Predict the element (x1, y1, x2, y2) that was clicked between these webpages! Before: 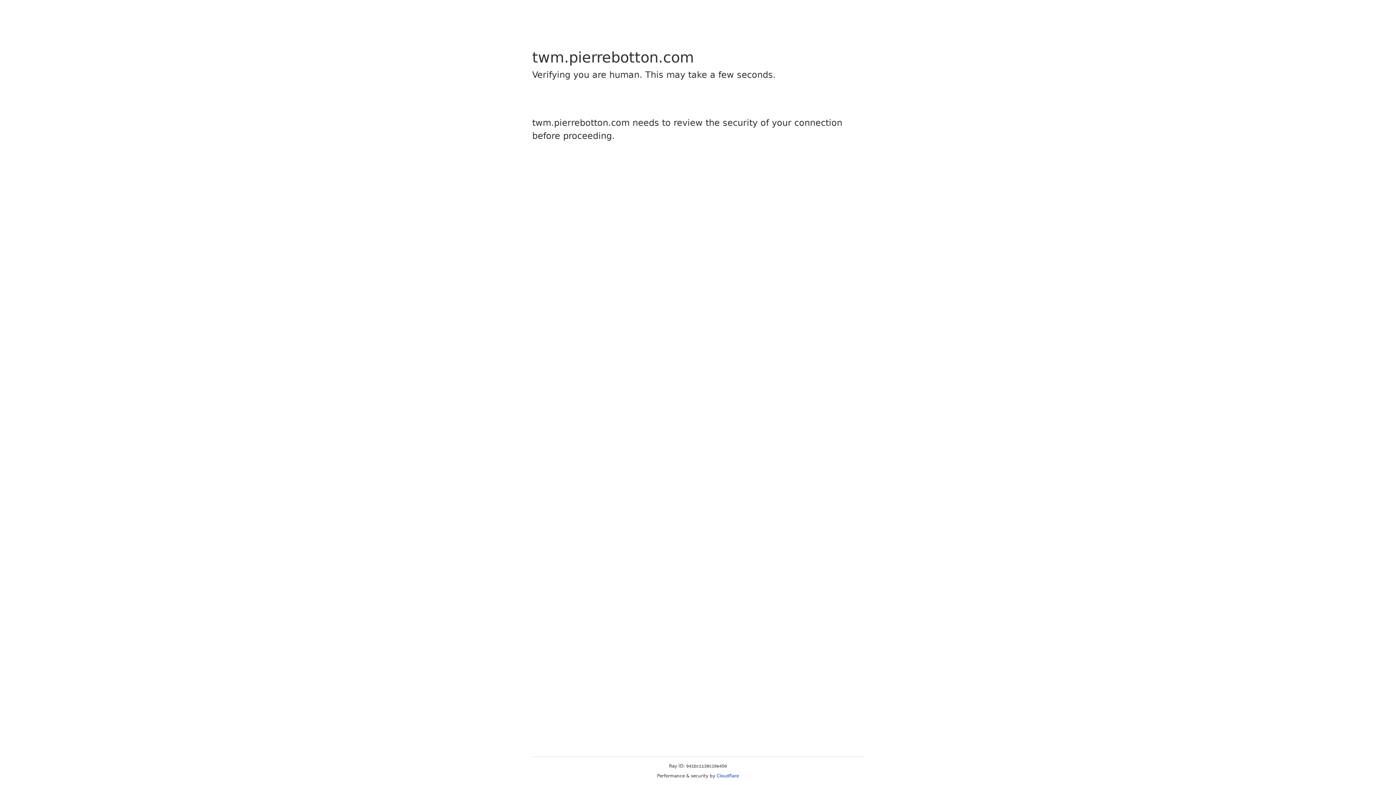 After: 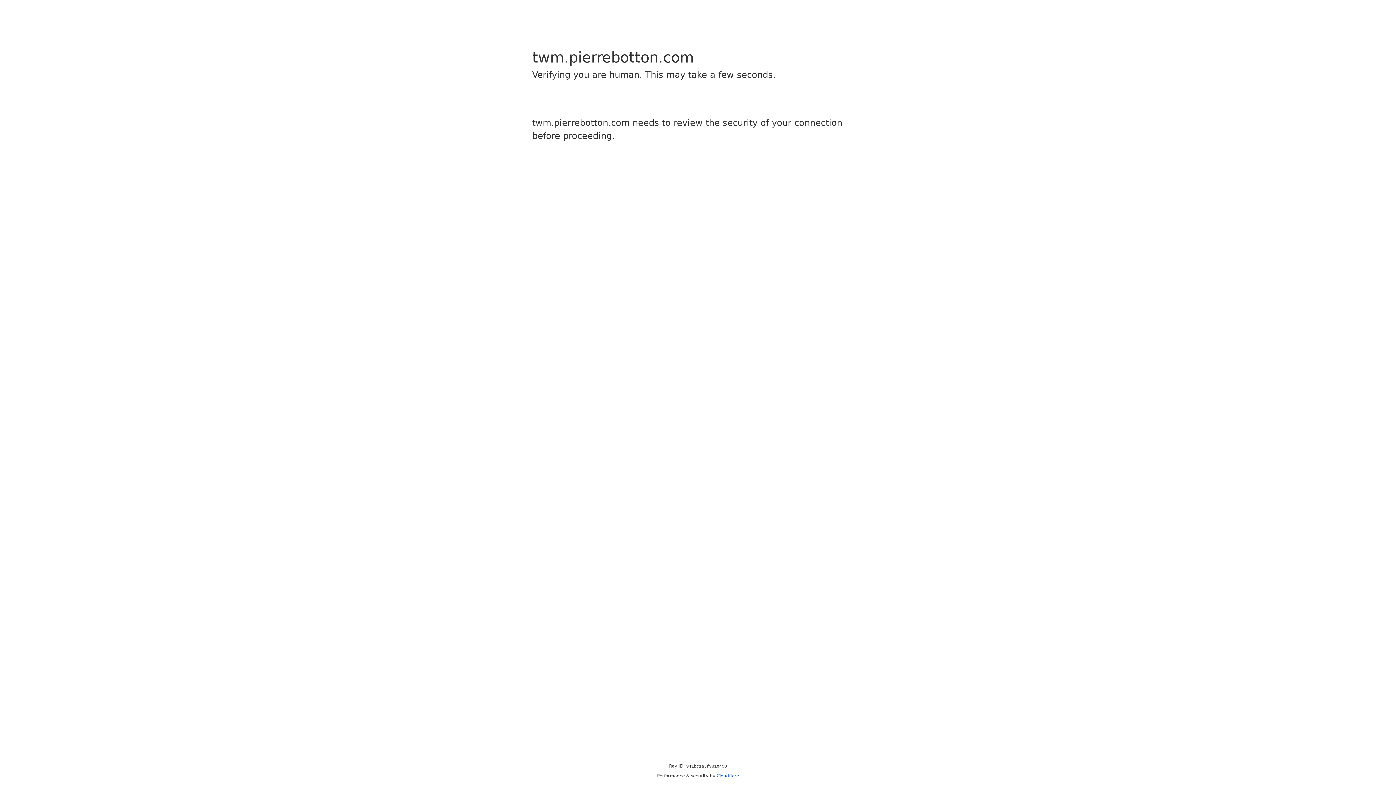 Action: bbox: (716, 773, 739, 778) label: Cloudflare